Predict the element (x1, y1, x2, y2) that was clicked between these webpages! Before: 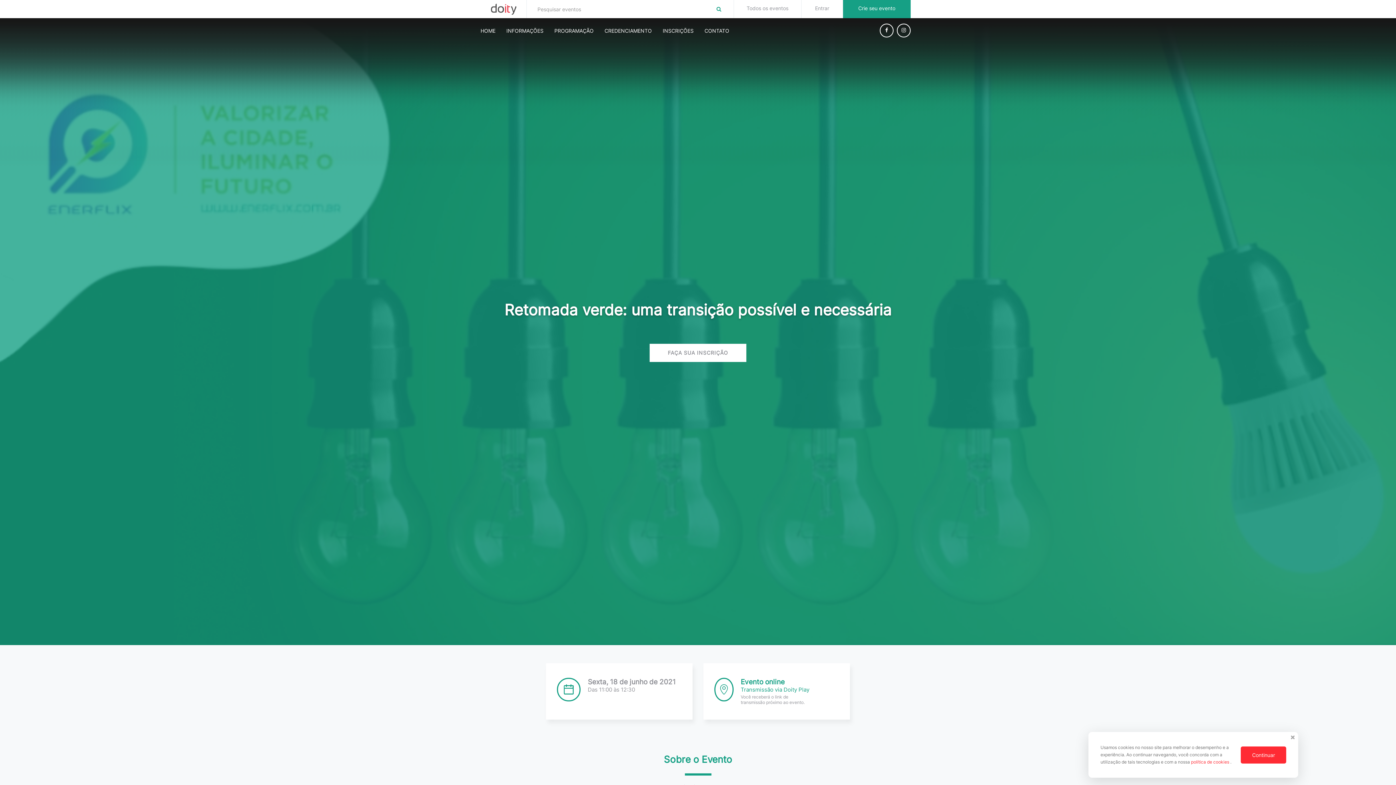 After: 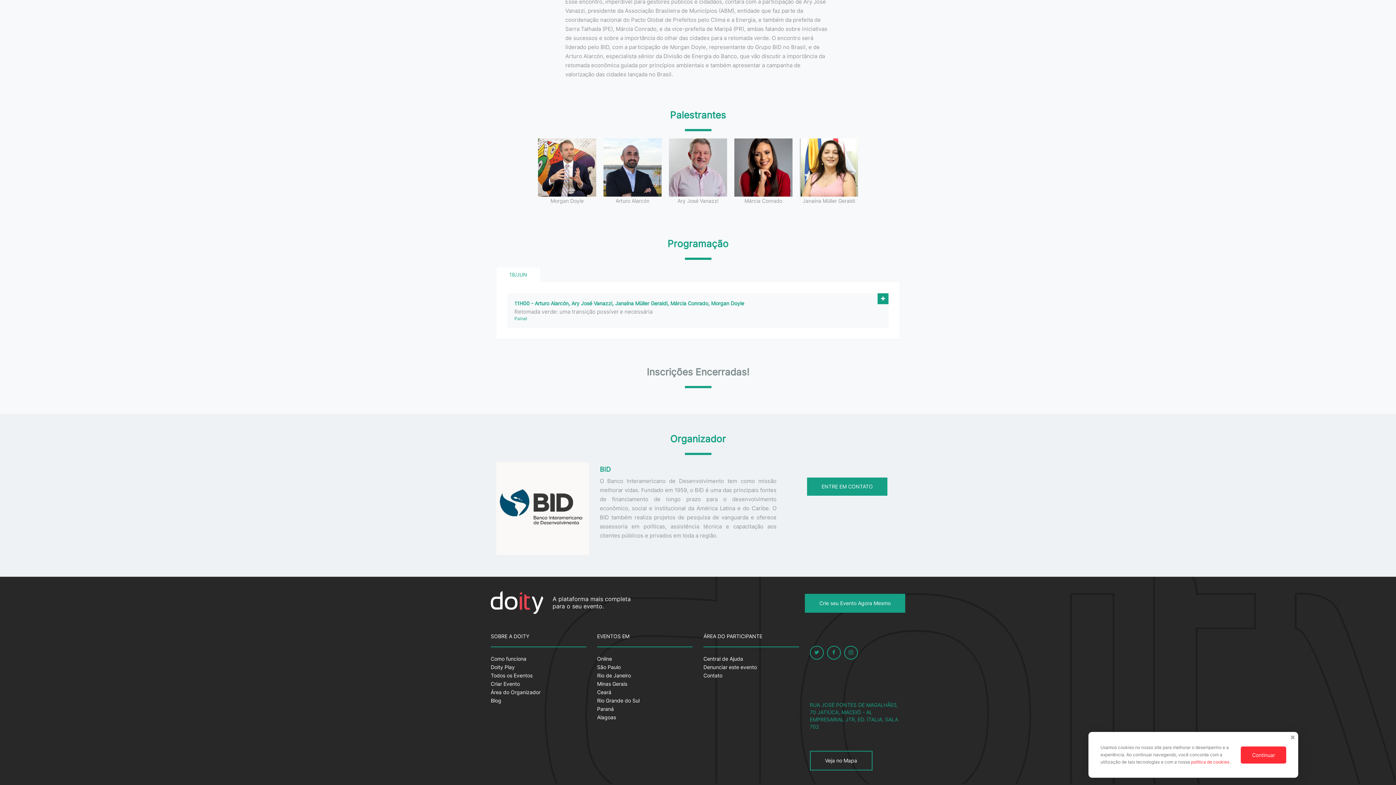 Action: bbox: (549, 21, 599, 40) label: PROGRAMAÇÃO